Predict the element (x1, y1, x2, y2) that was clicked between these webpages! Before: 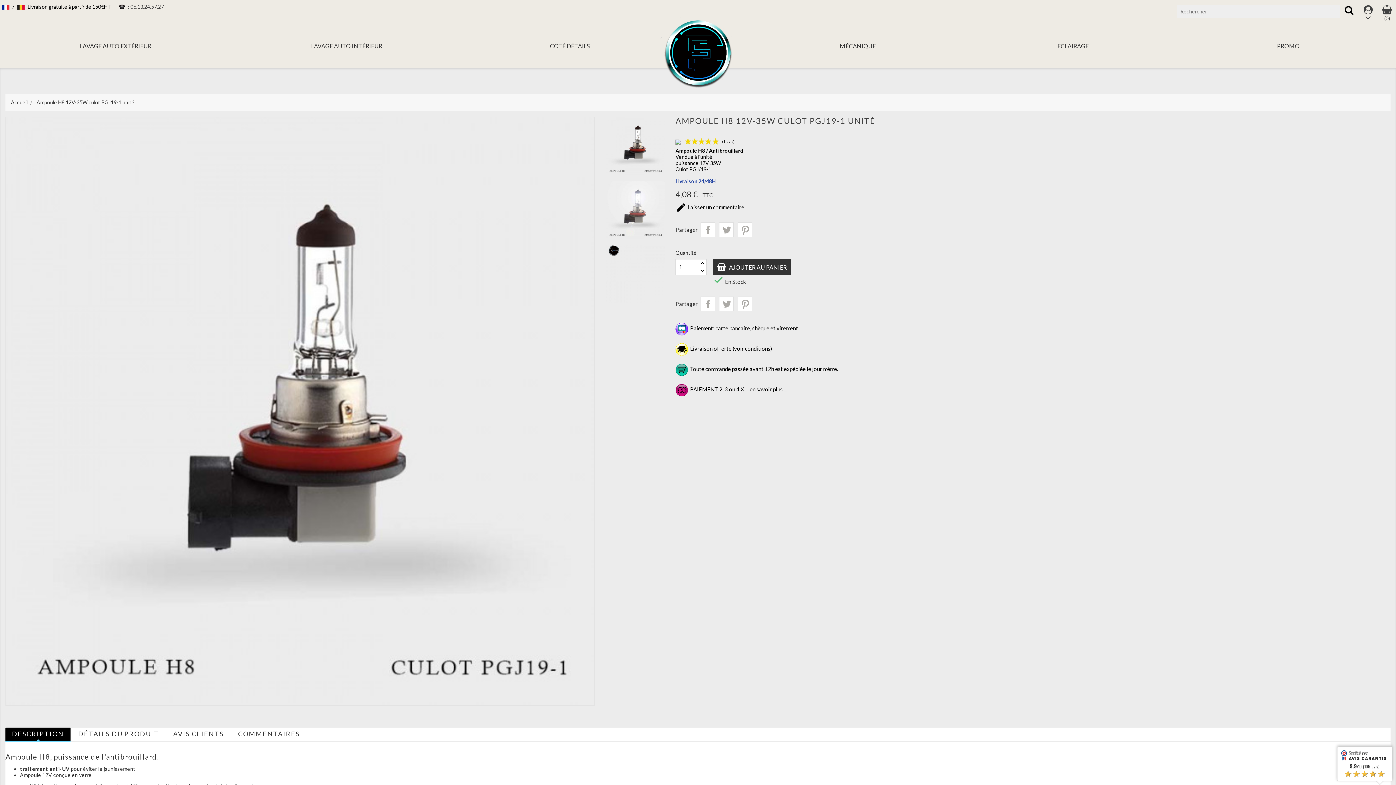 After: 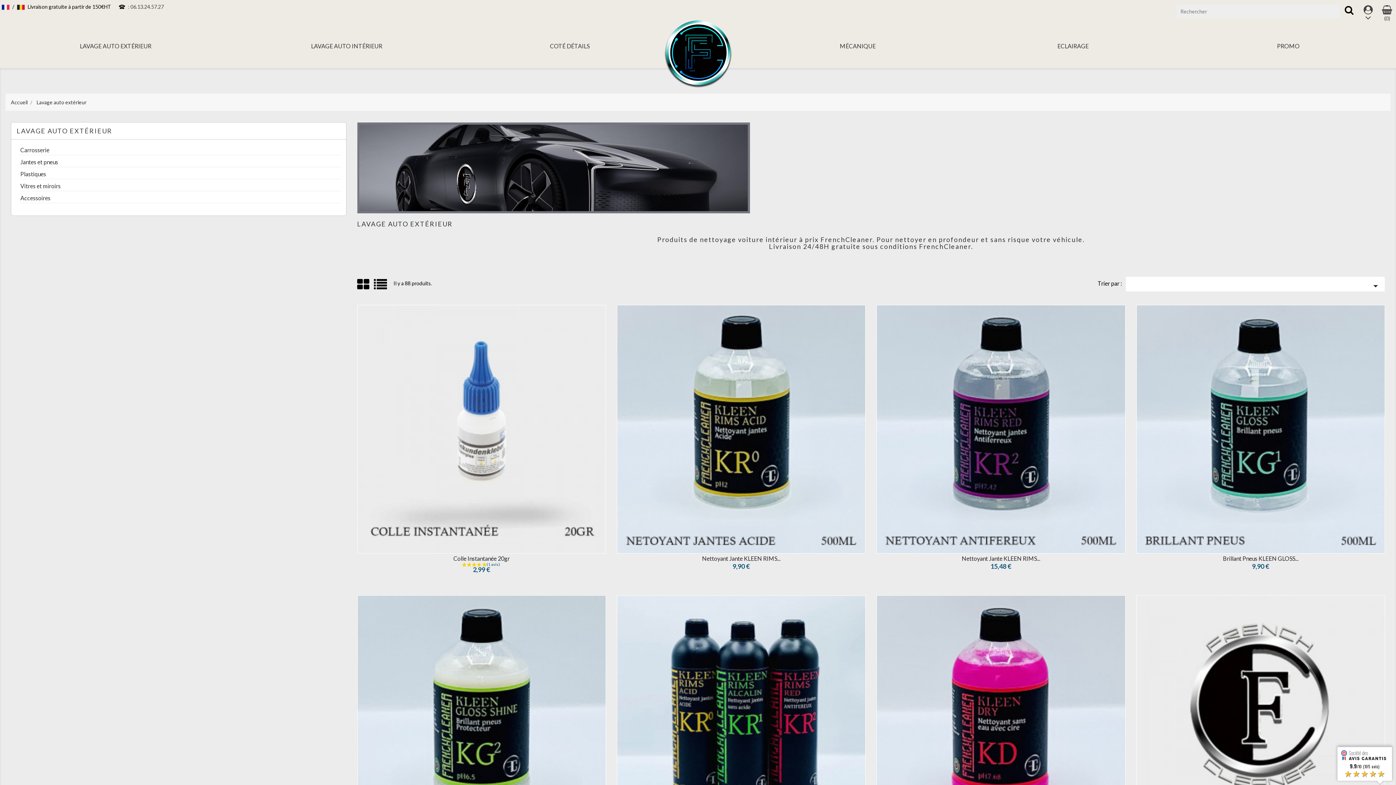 Action: bbox: (79, 40, 151, 52) label: LAVAGE AUTO EXTÉRIEUR